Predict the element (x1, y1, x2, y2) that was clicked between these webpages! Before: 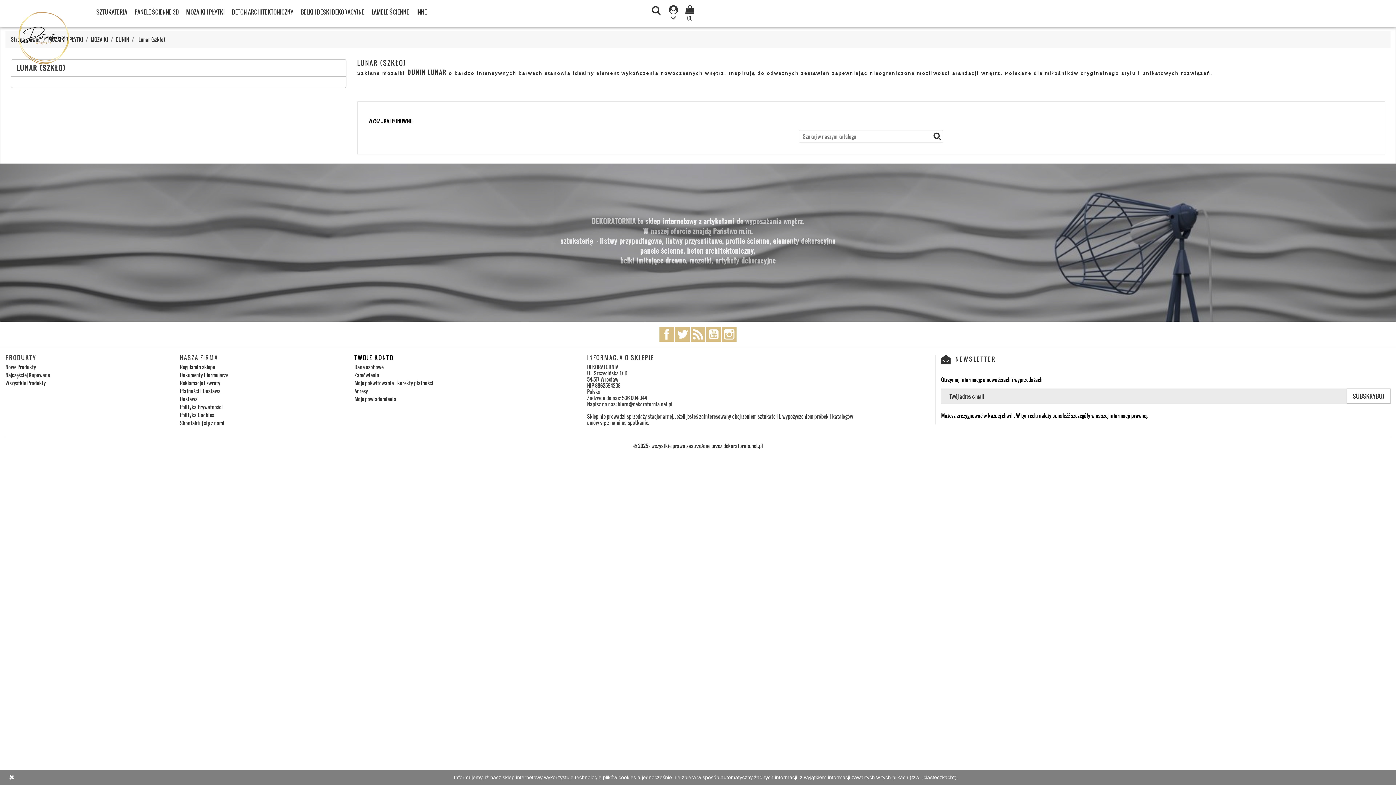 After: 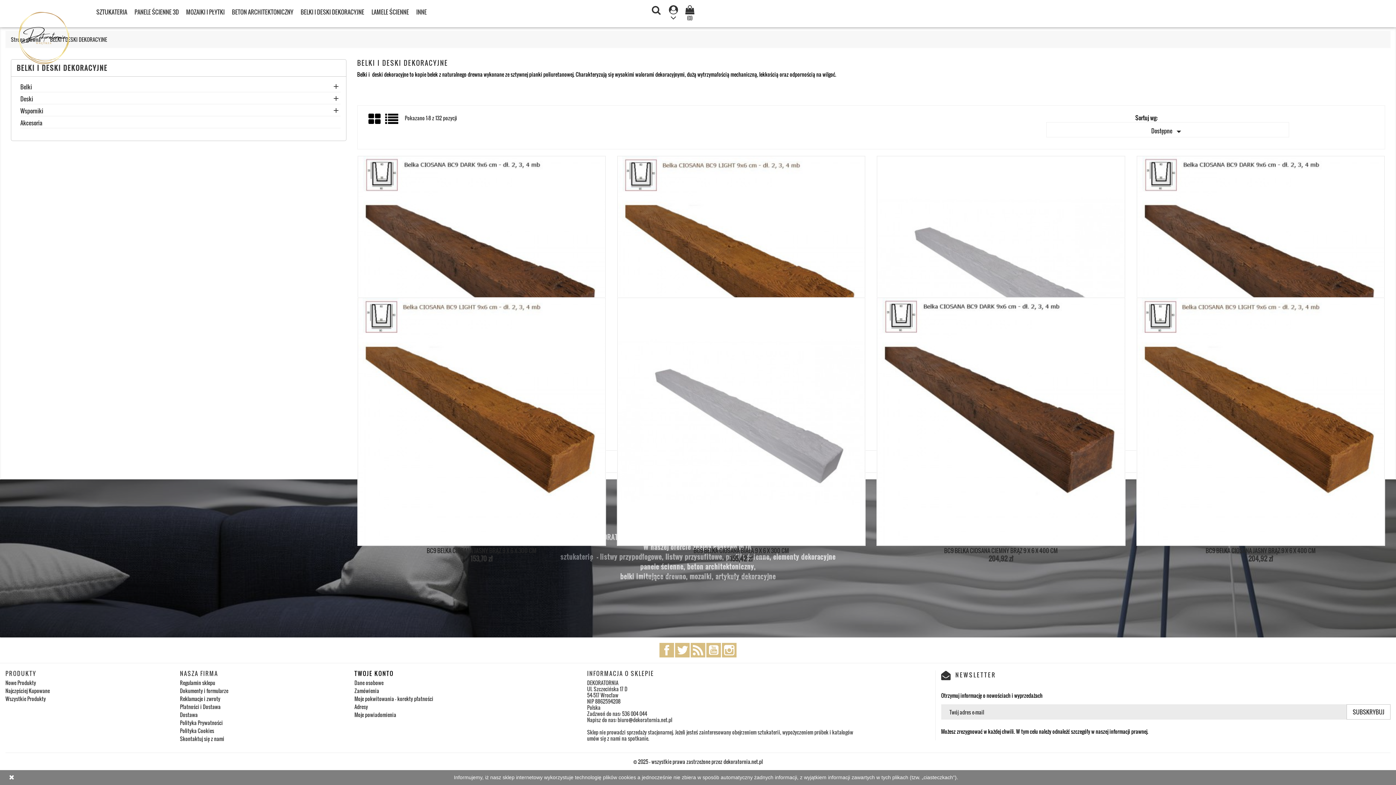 Action: label: BELKI I DESKI DEKORACYJNE bbox: (297, 6, 368, 18)